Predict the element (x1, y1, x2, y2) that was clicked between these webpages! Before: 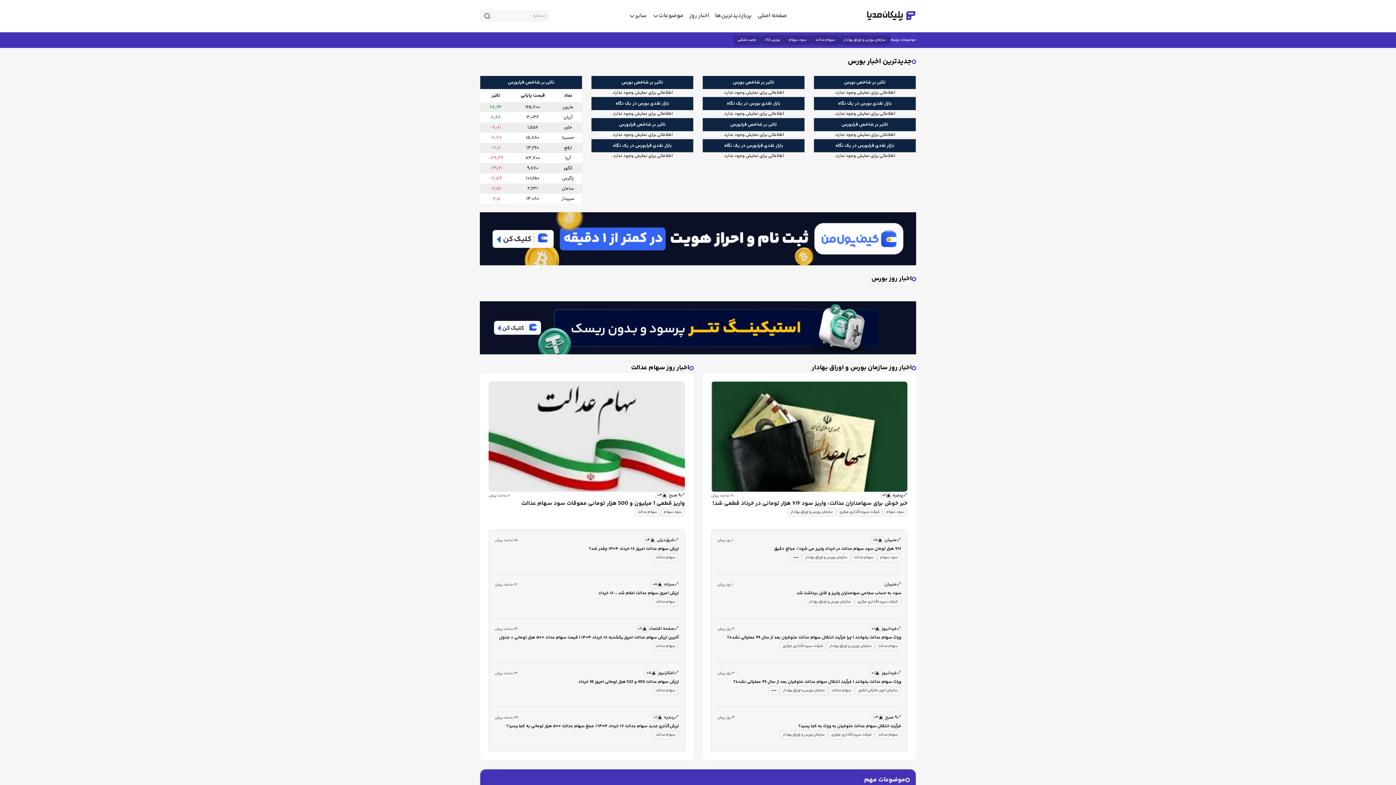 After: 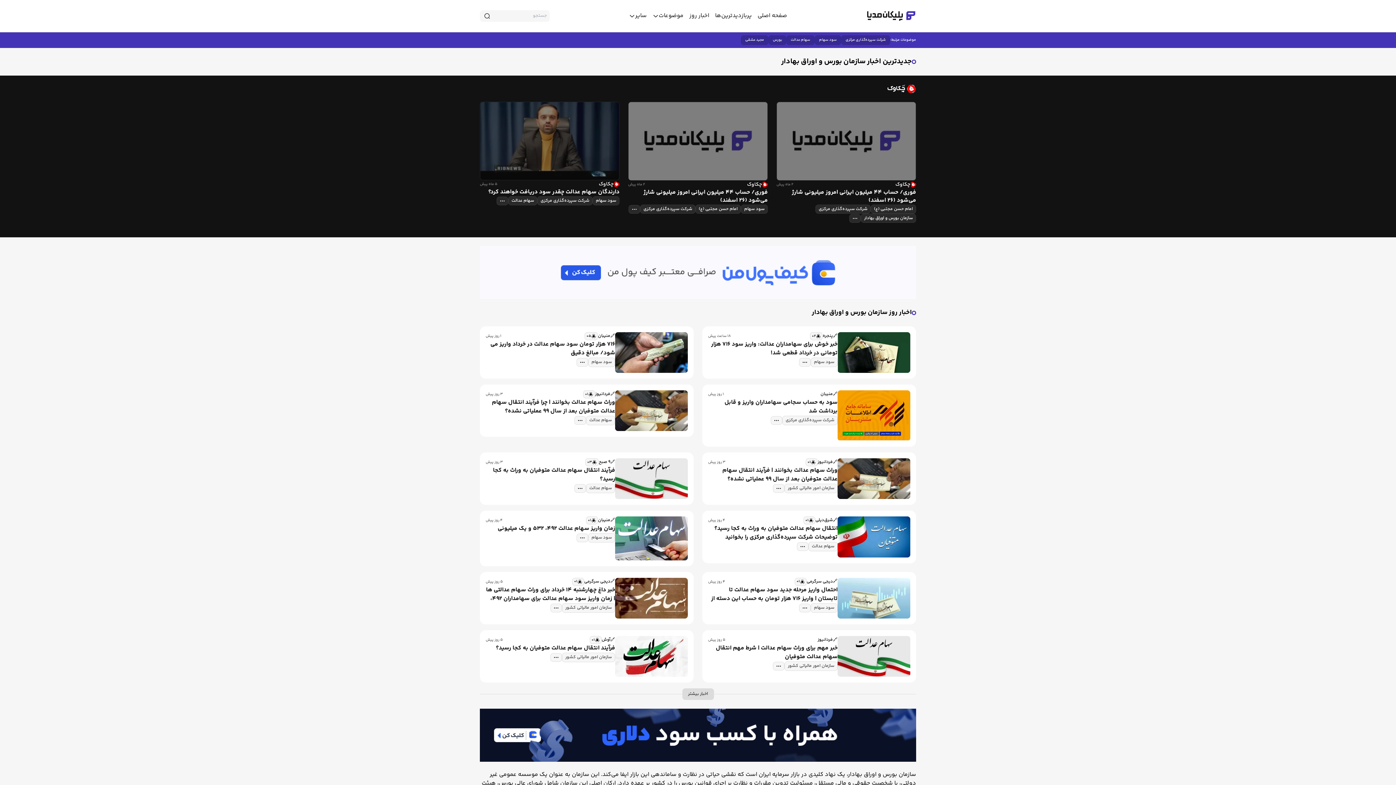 Action: label: سازمان بورس و اوراق بهادار bbox: (780, 686, 828, 695)